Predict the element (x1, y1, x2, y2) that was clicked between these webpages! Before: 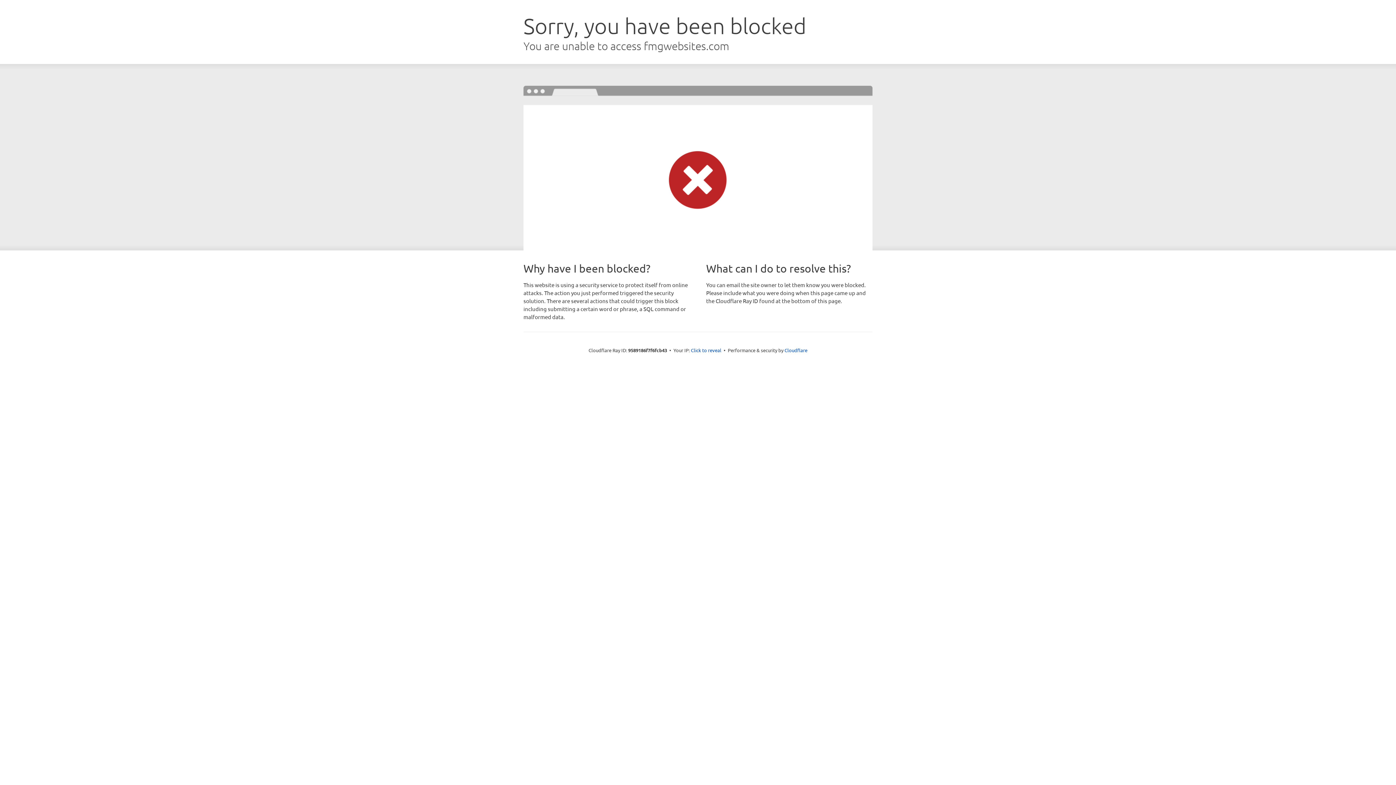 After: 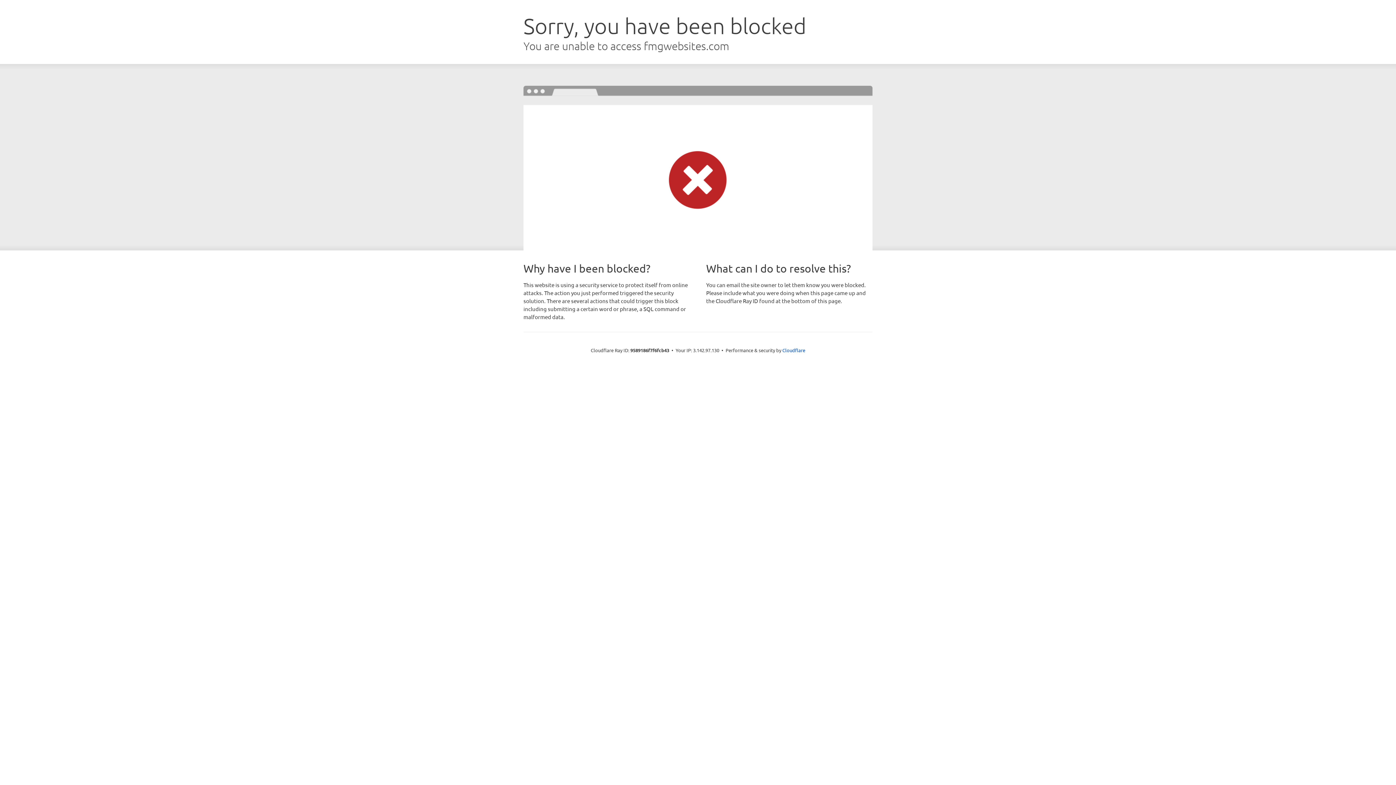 Action: label: Click to reveal bbox: (691, 346, 721, 353)